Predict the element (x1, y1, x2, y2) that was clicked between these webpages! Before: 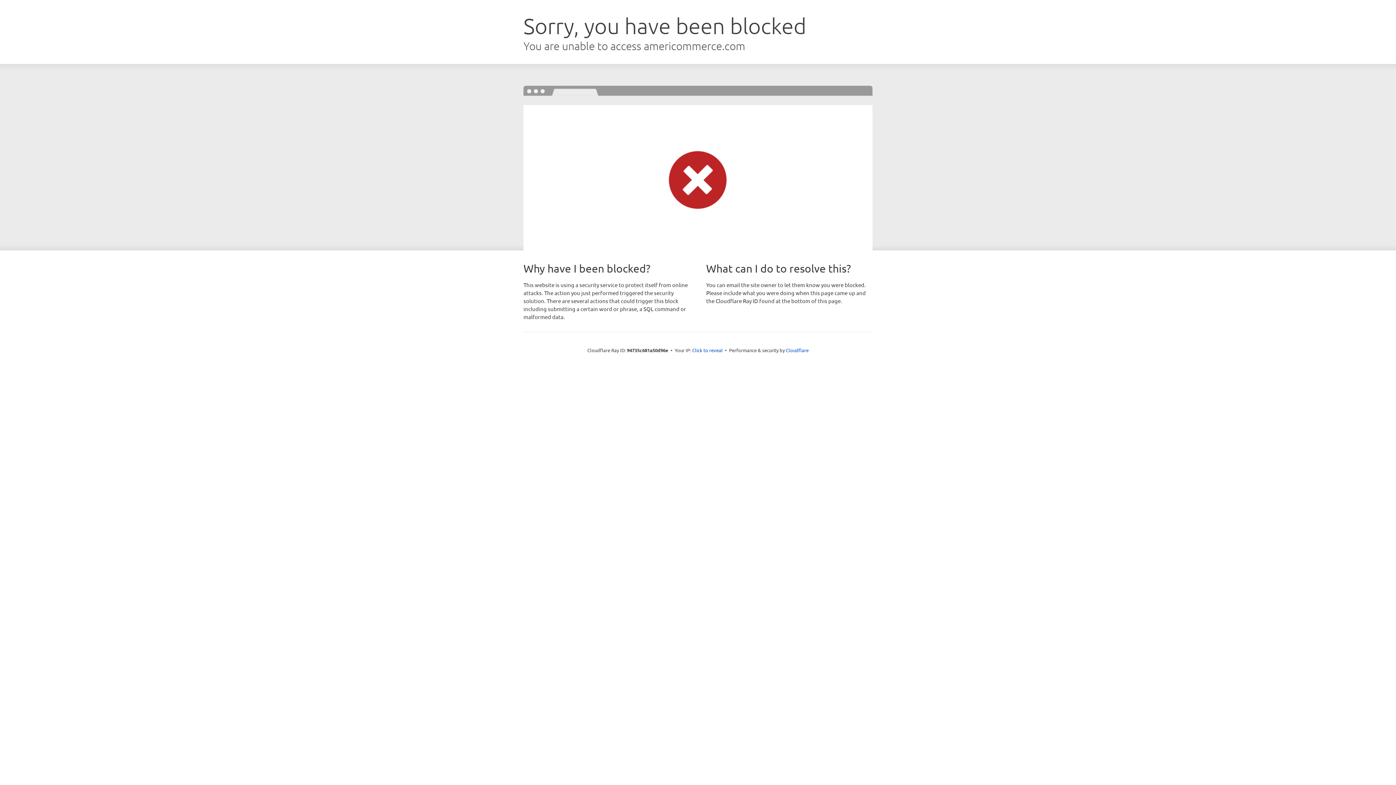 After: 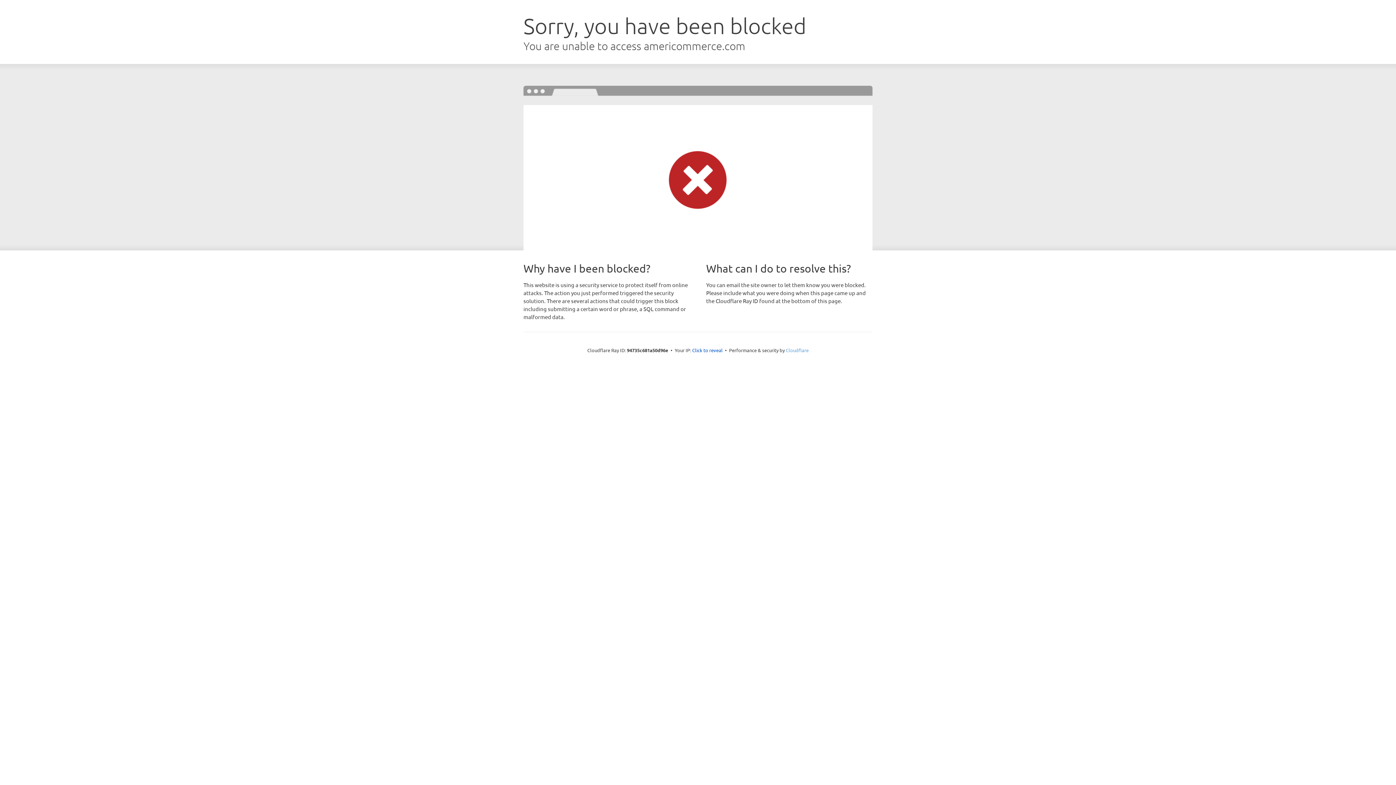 Action: bbox: (786, 347, 808, 353) label: Cloudflare